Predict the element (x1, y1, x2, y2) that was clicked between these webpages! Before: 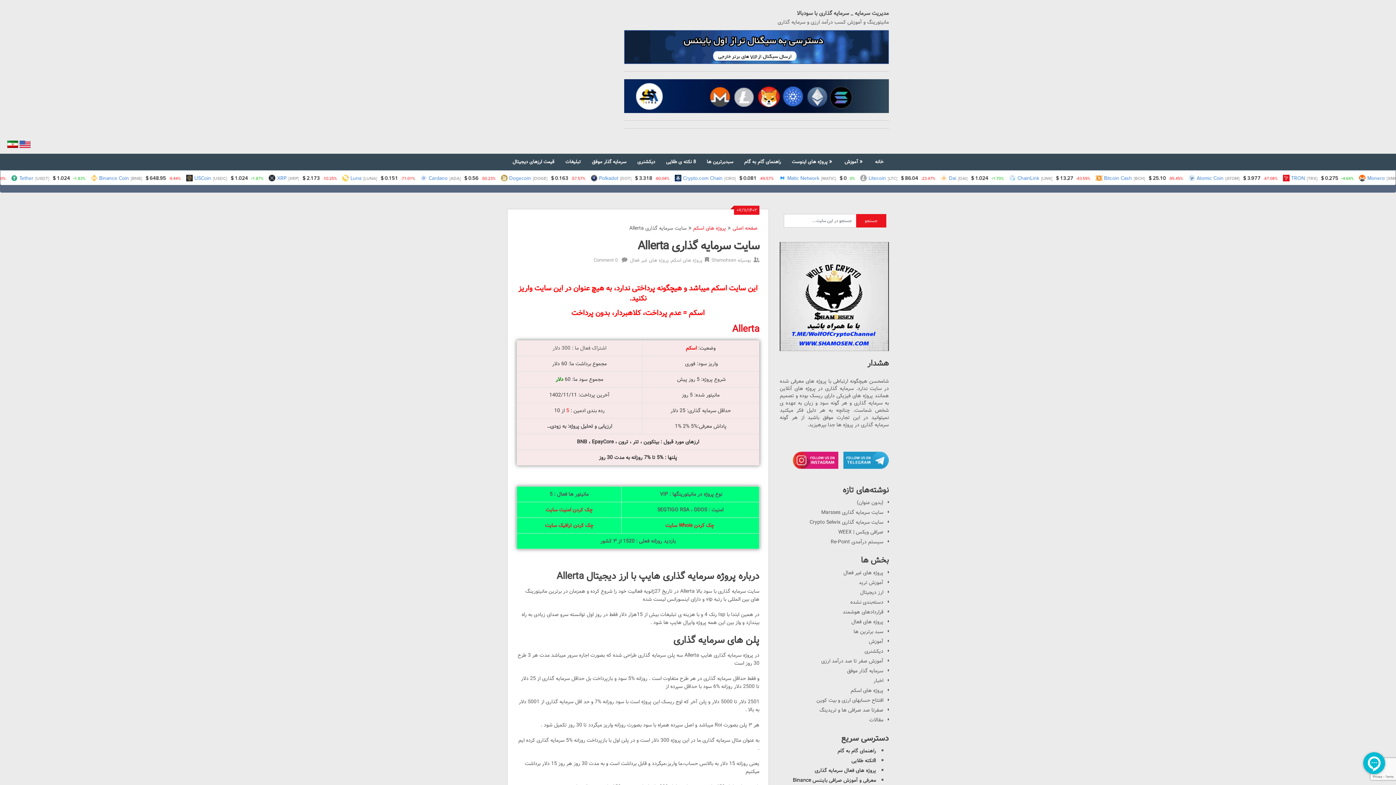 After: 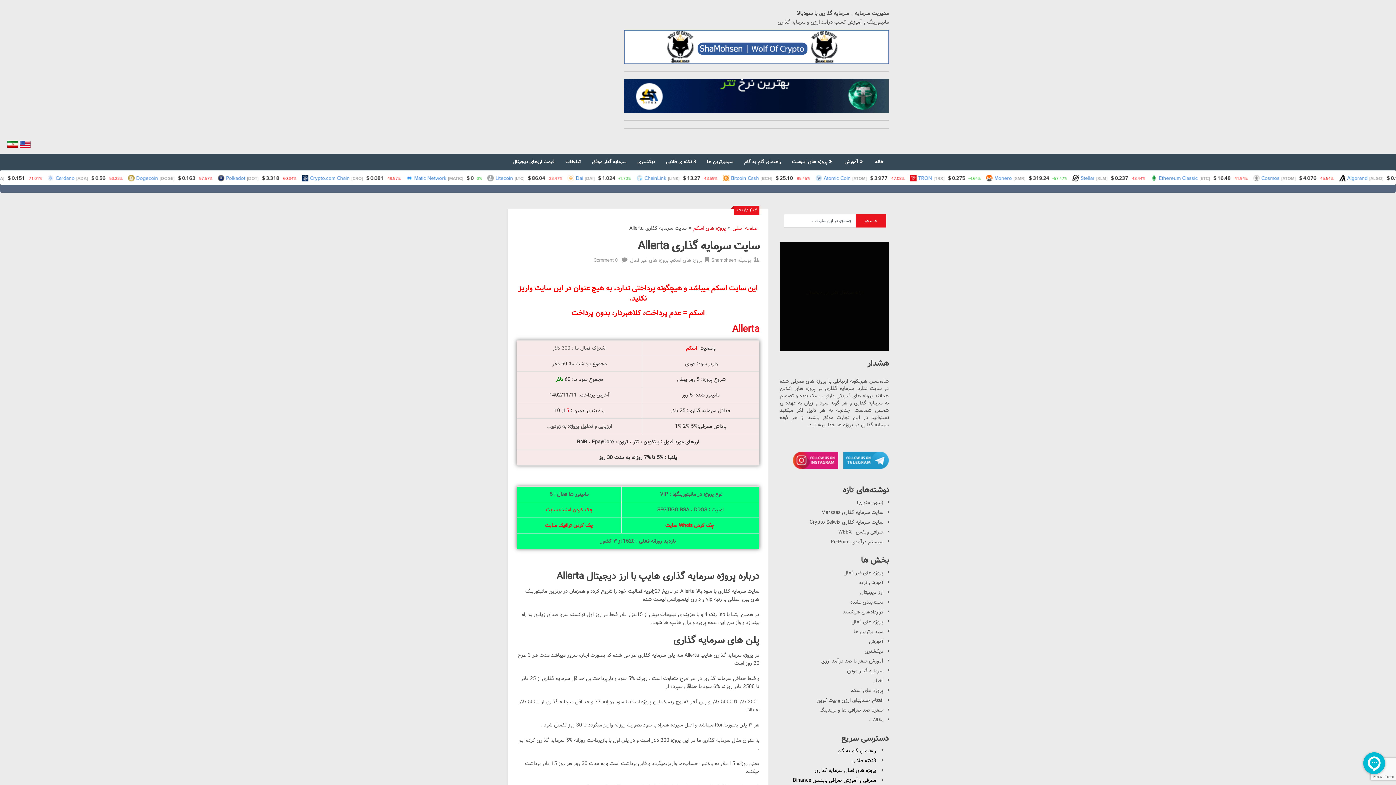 Action: bbox: (840, 456, 889, 464)